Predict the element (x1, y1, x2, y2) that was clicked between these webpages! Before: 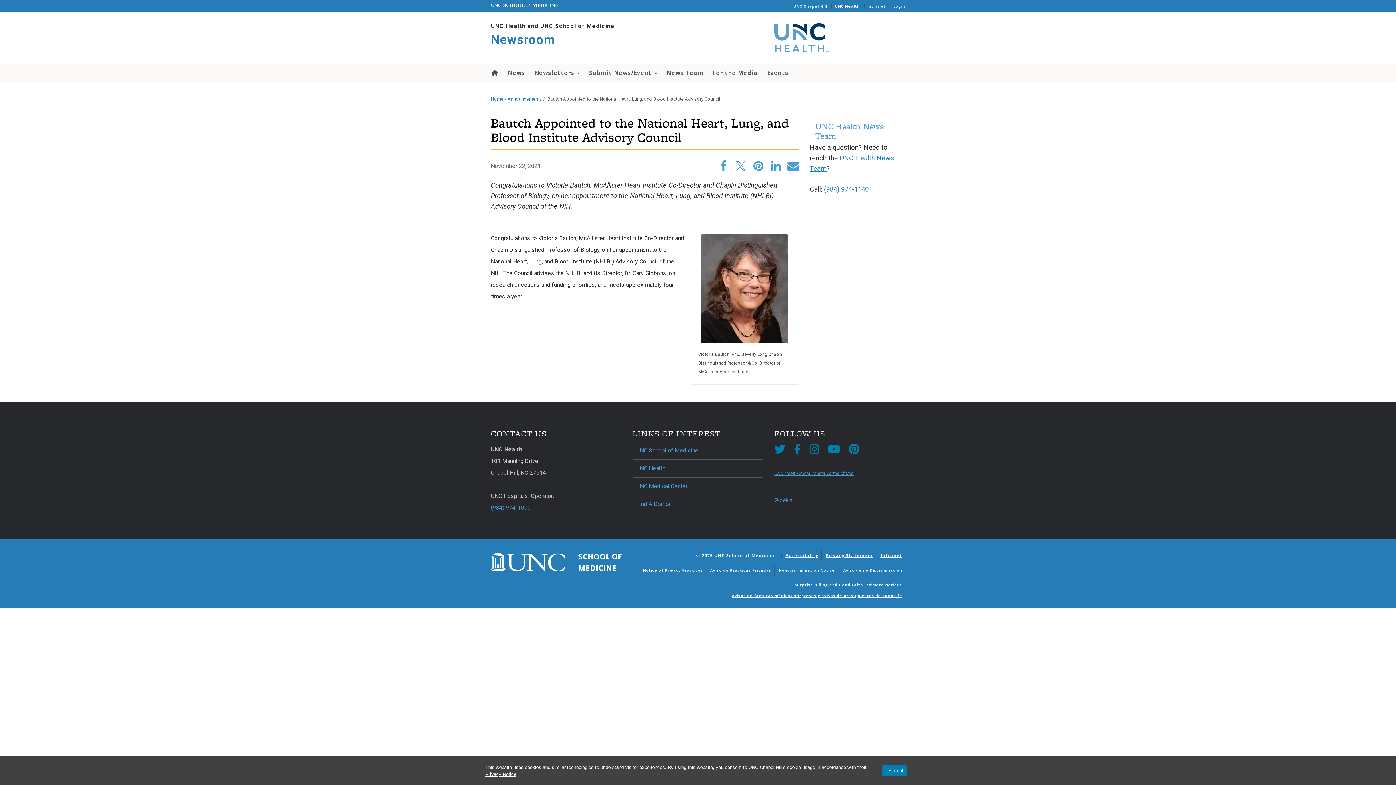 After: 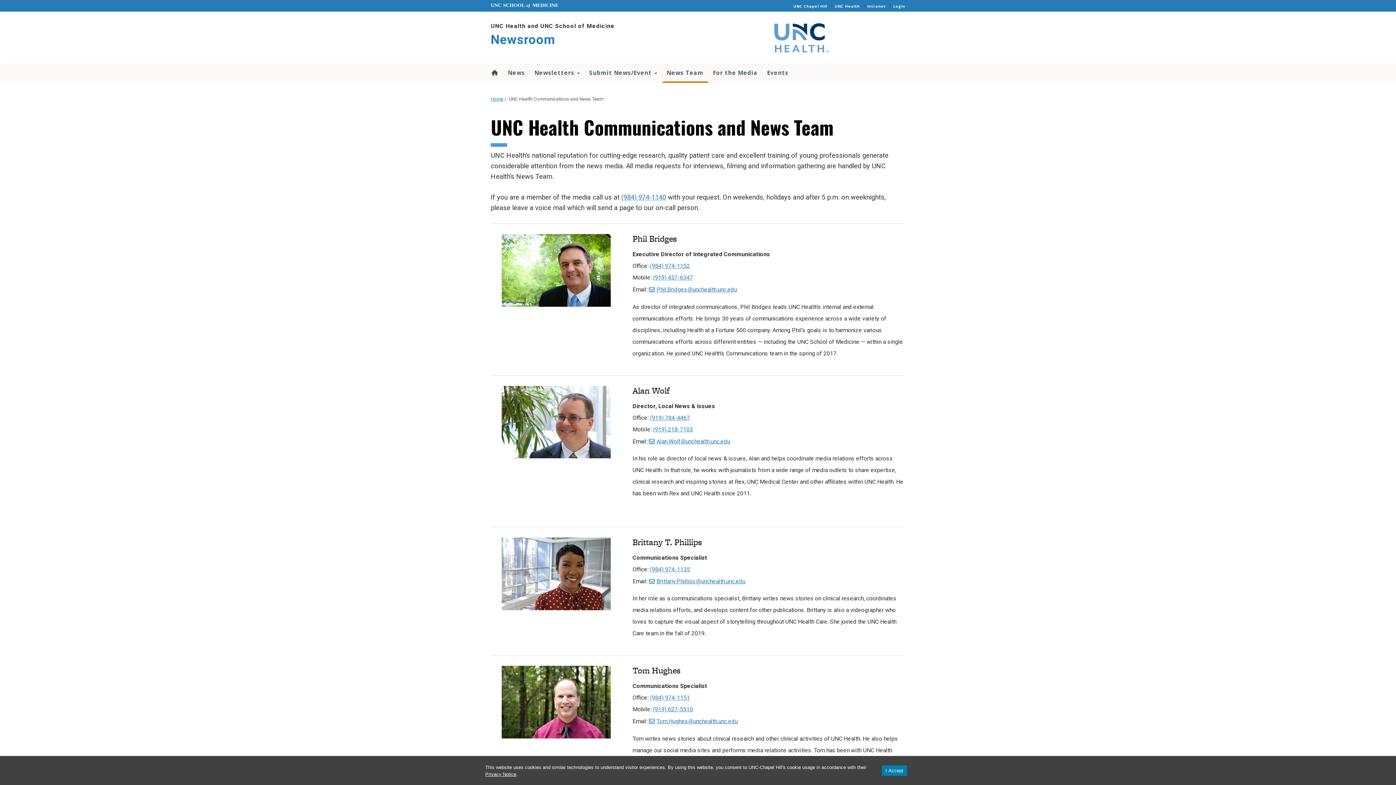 Action: label: News Team bbox: (662, 64, 708, 81)